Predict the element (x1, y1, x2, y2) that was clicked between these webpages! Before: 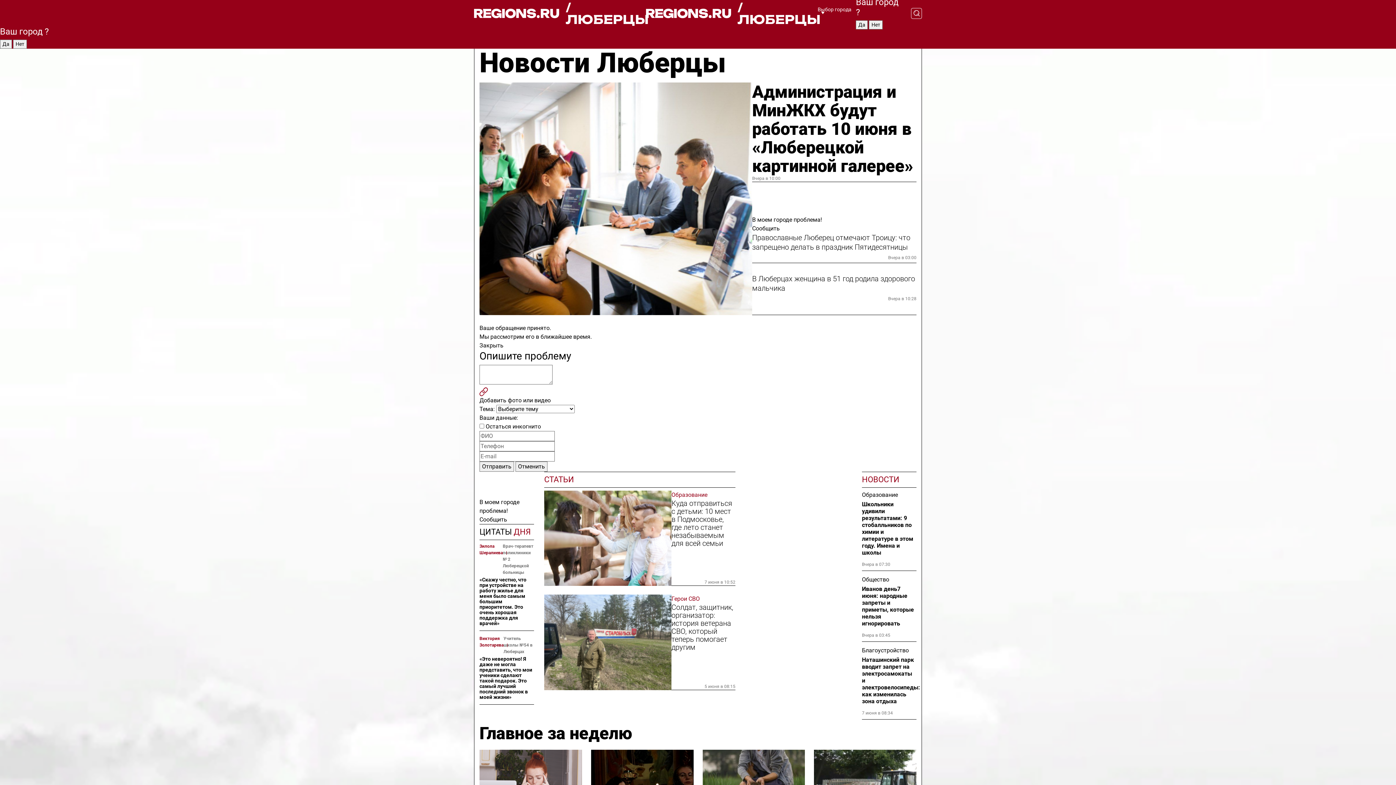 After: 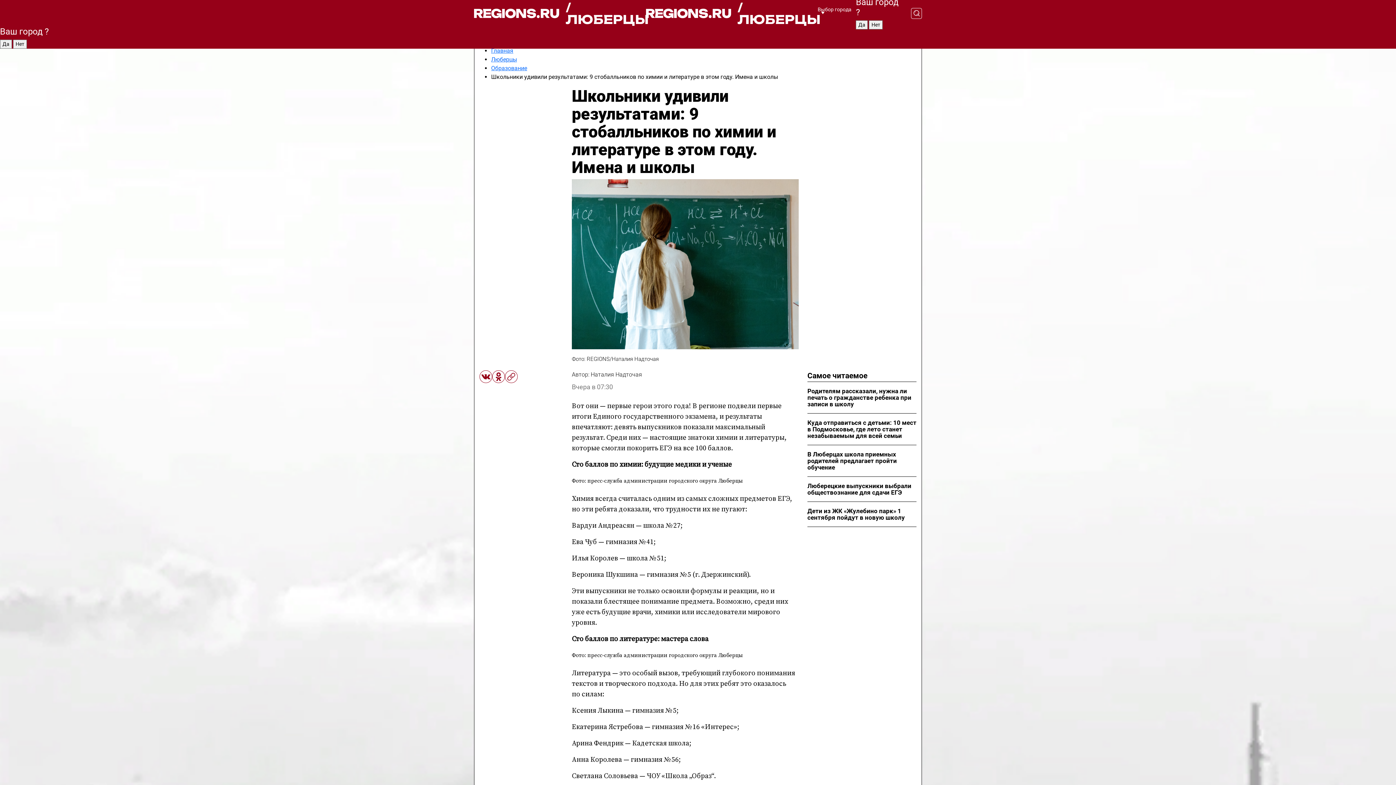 Action: label: Школьники удивили результатами: 9 стобалльников по химии и литературе в этом году. Имена и школы bbox: (862, 501, 916, 556)